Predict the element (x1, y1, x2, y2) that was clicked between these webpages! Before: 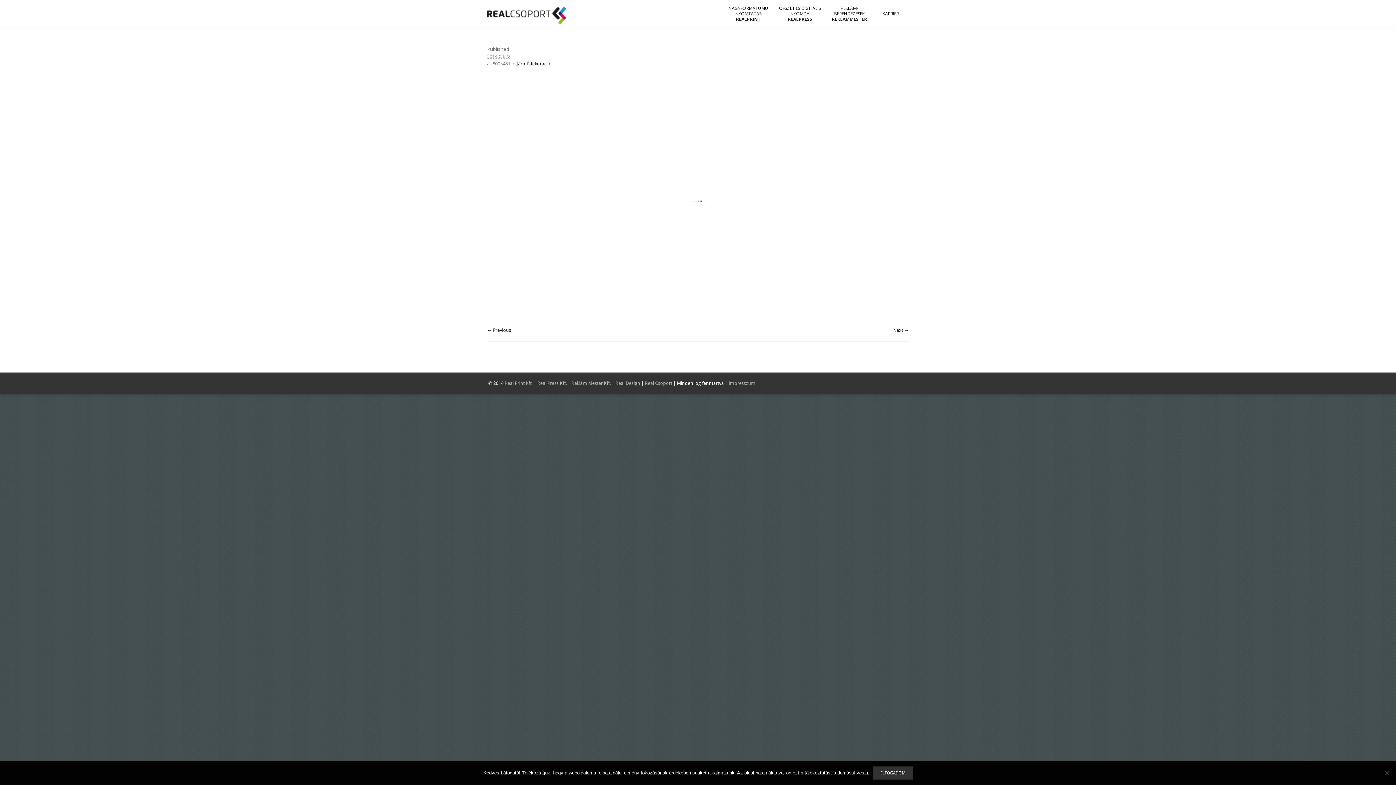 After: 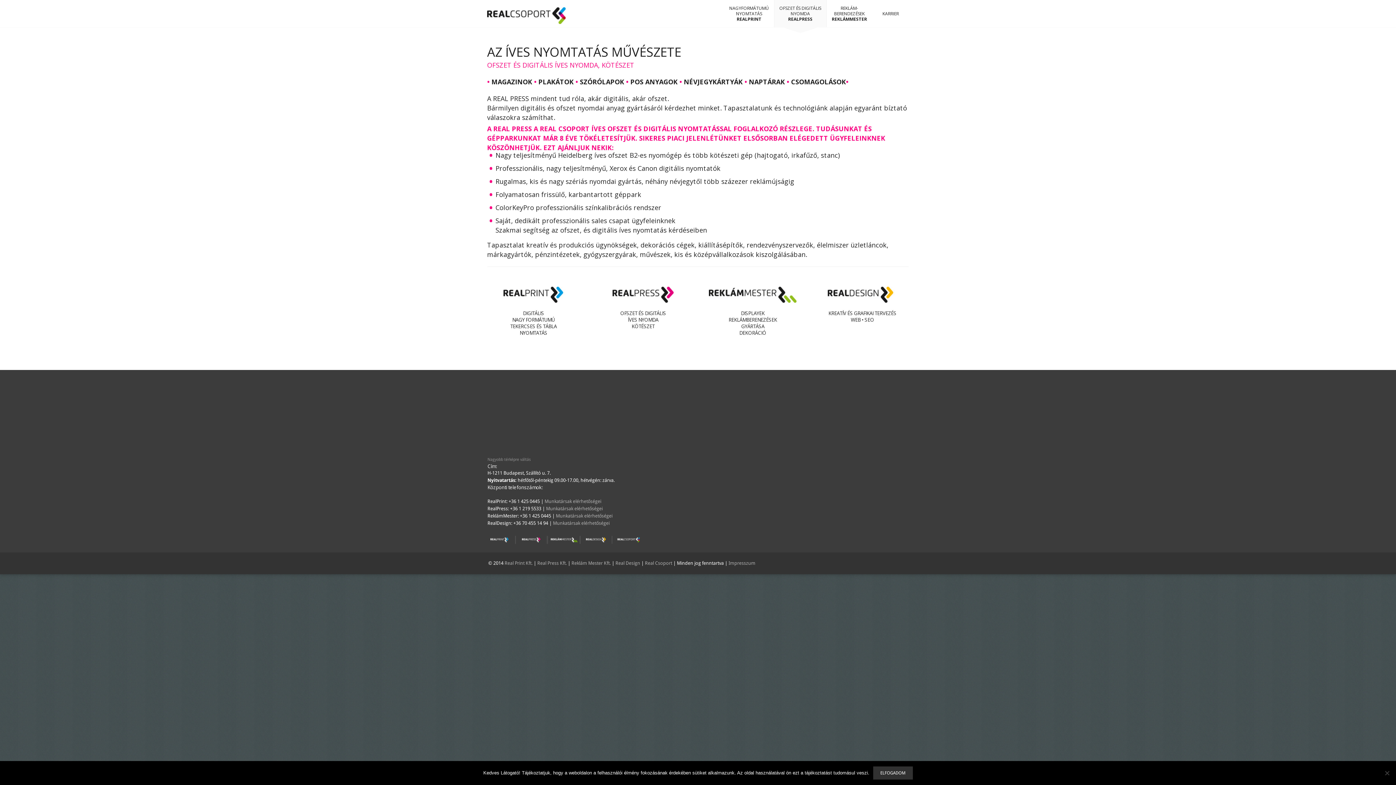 Action: bbox: (773, 0, 826, 27) label: OFSZET ÉS DIGITÁLIS
NYOMDA
REALPRESS